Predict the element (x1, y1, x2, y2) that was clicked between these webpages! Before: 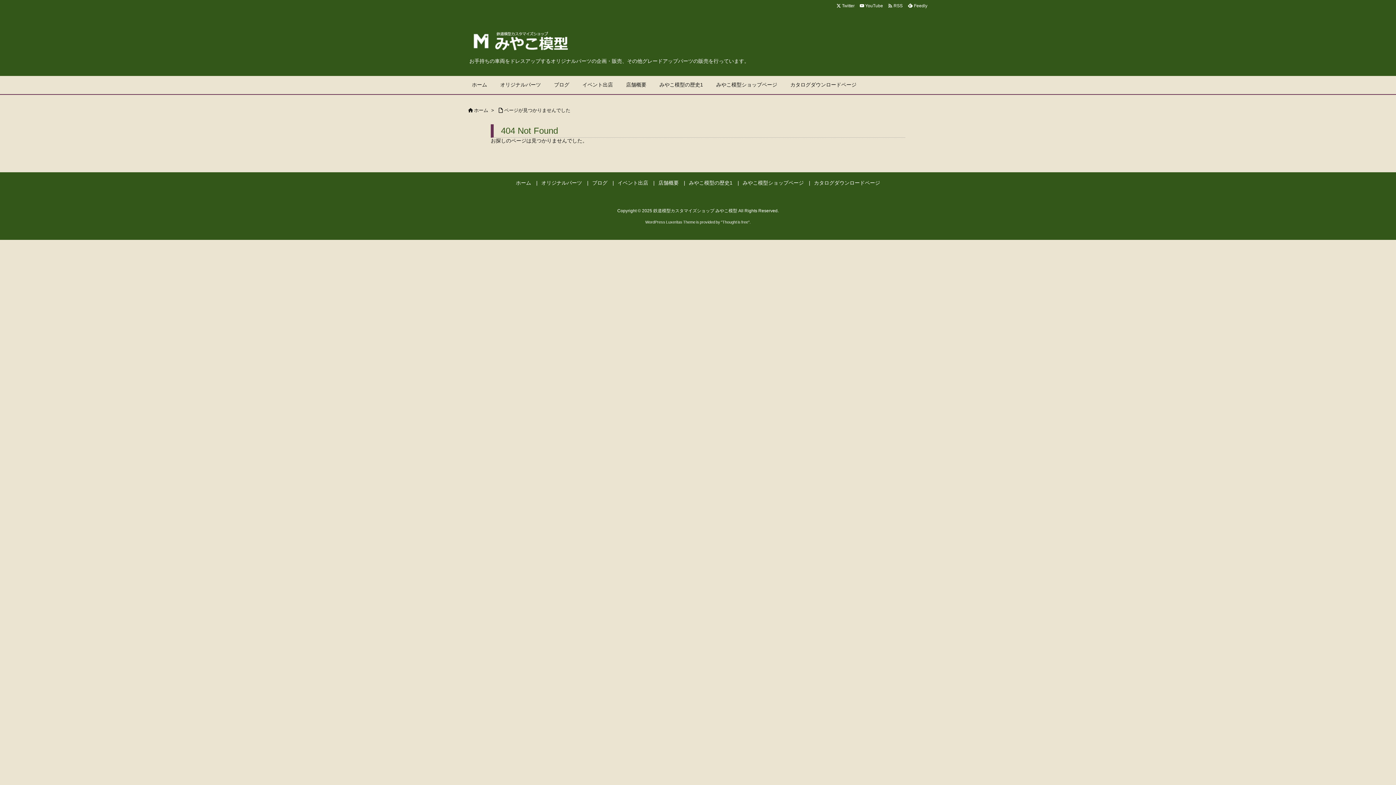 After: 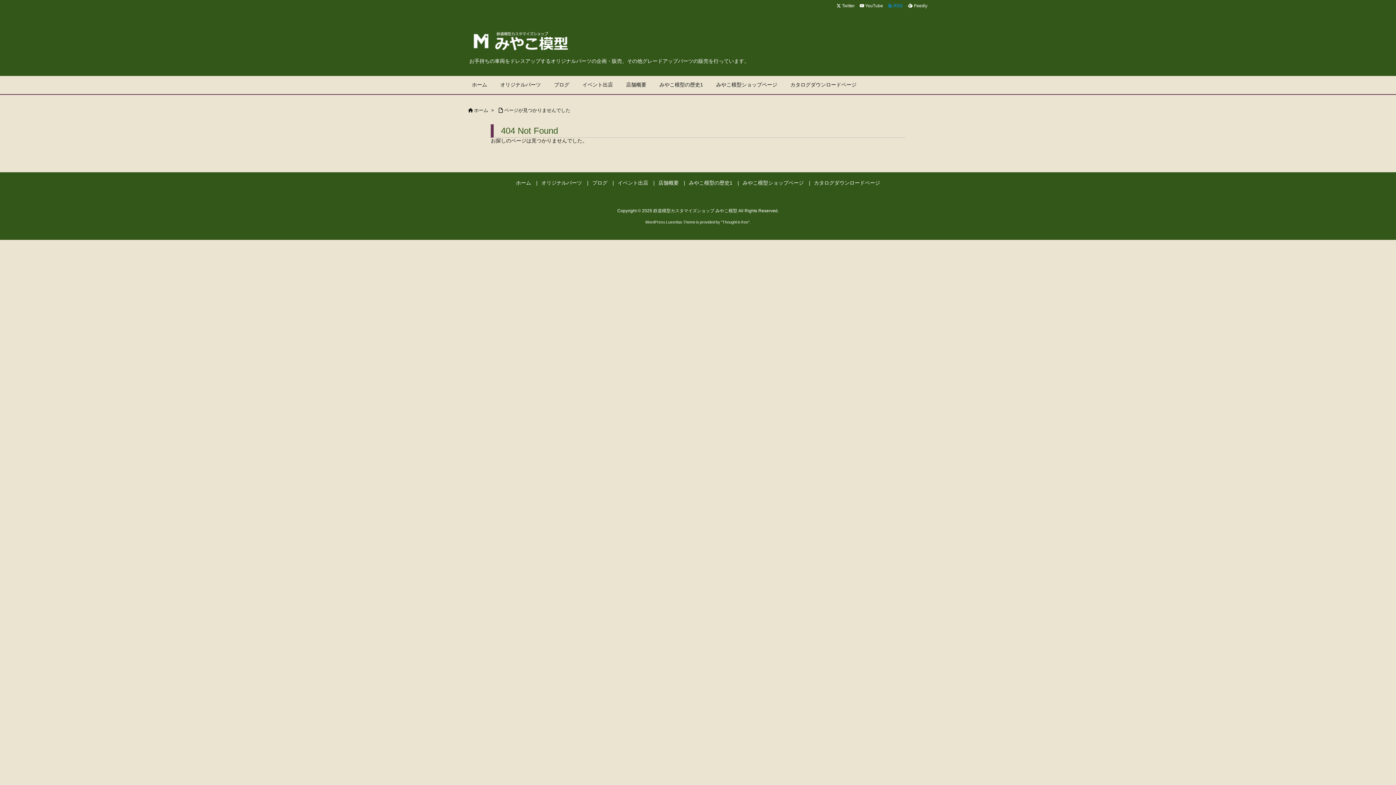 Action: bbox: (885, 2, 905, 9) label:   RSS 